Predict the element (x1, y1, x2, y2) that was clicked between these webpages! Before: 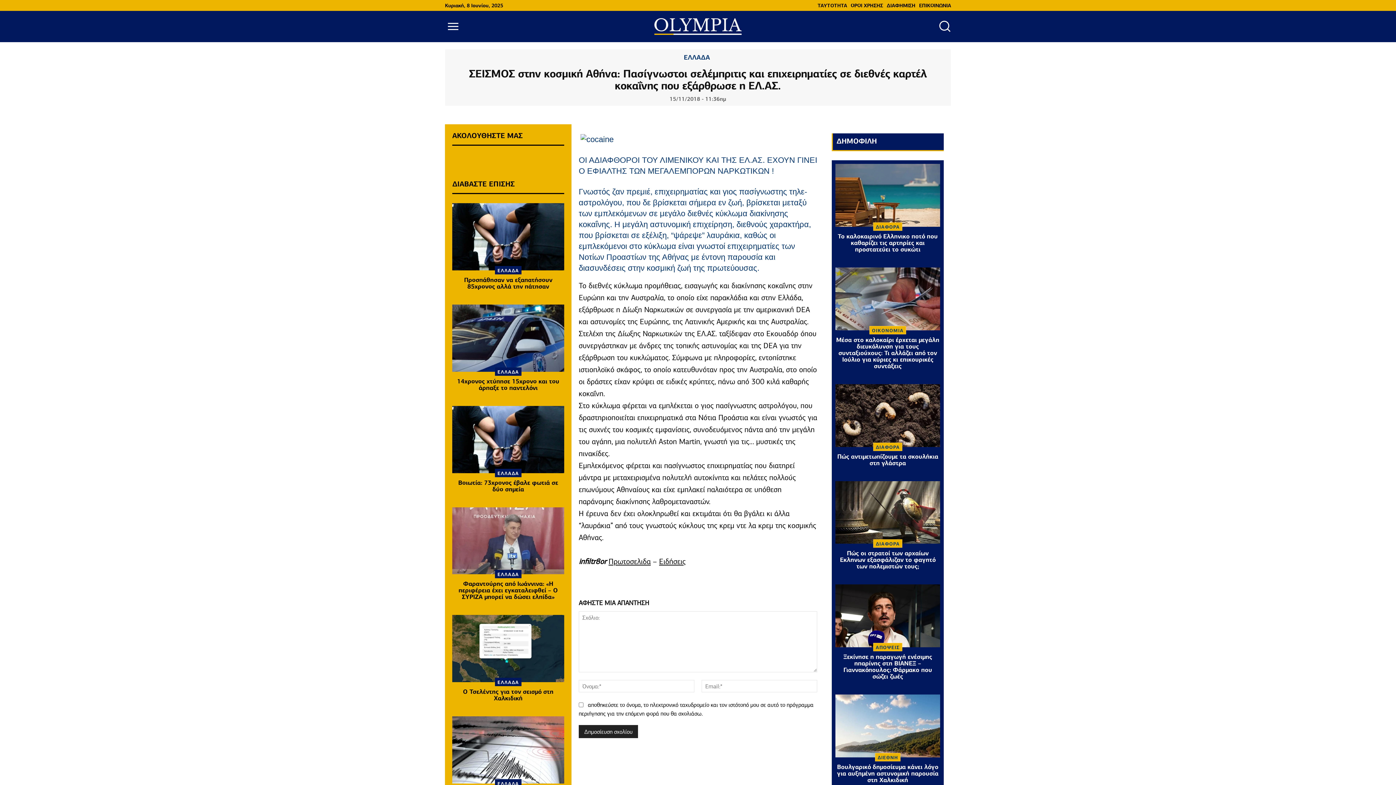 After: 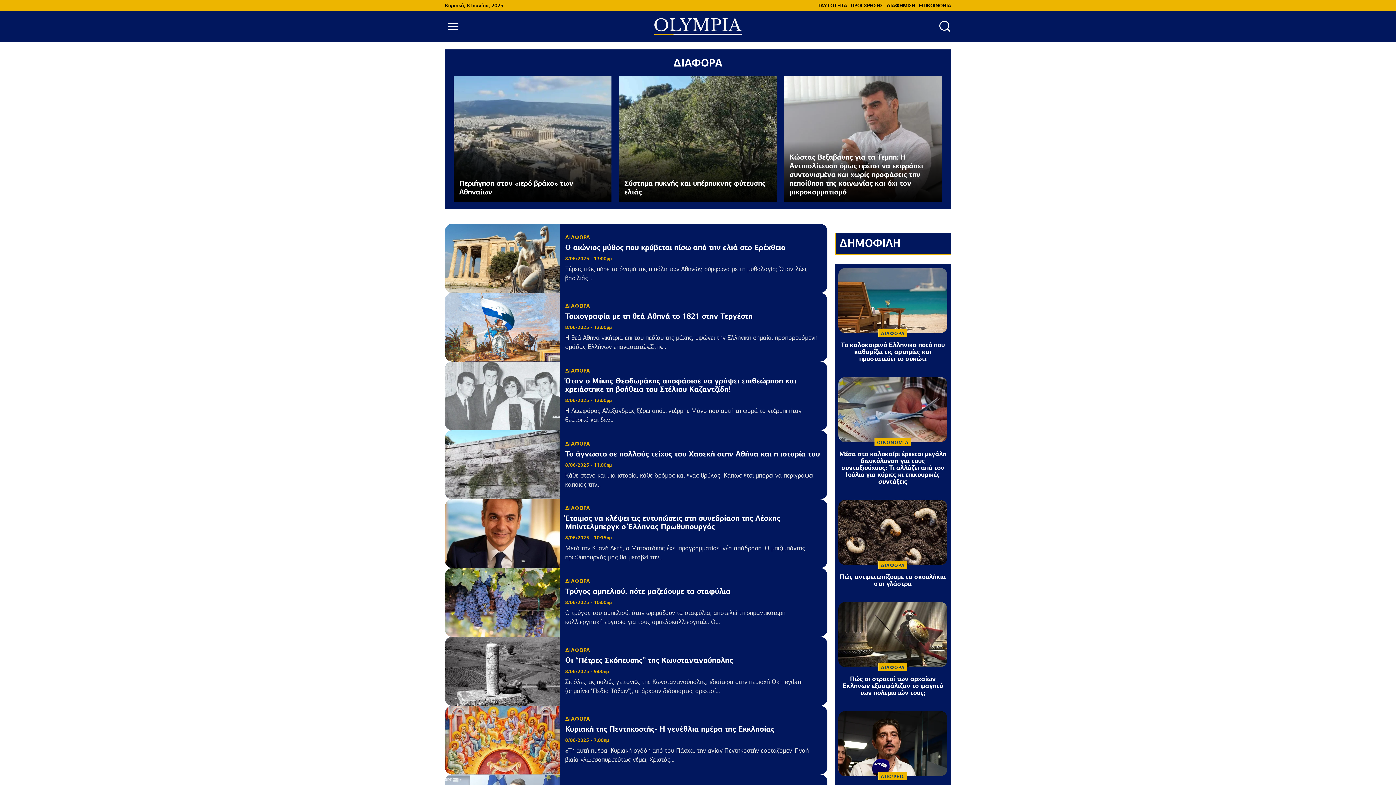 Action: label: ΔΙΑΦΟΡΑ bbox: (873, 539, 902, 548)